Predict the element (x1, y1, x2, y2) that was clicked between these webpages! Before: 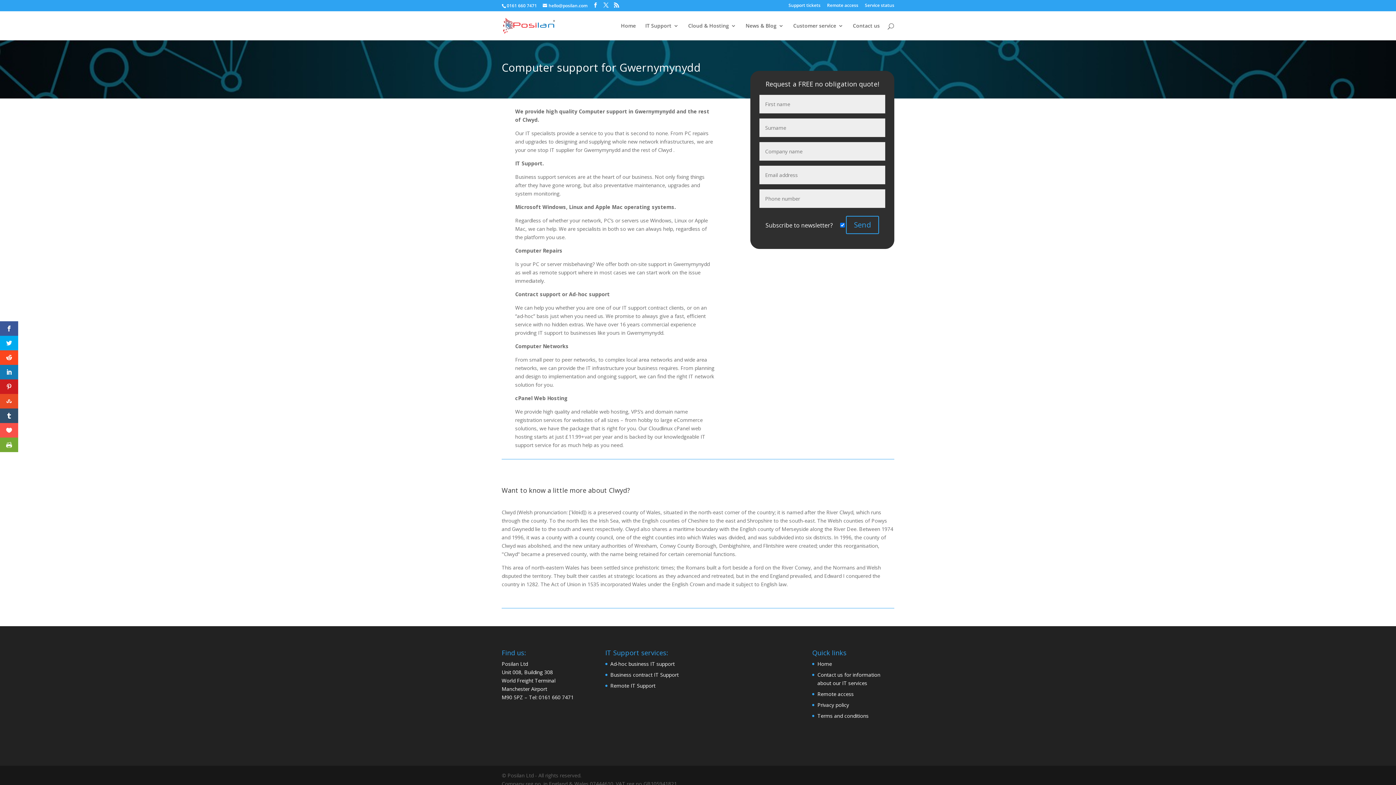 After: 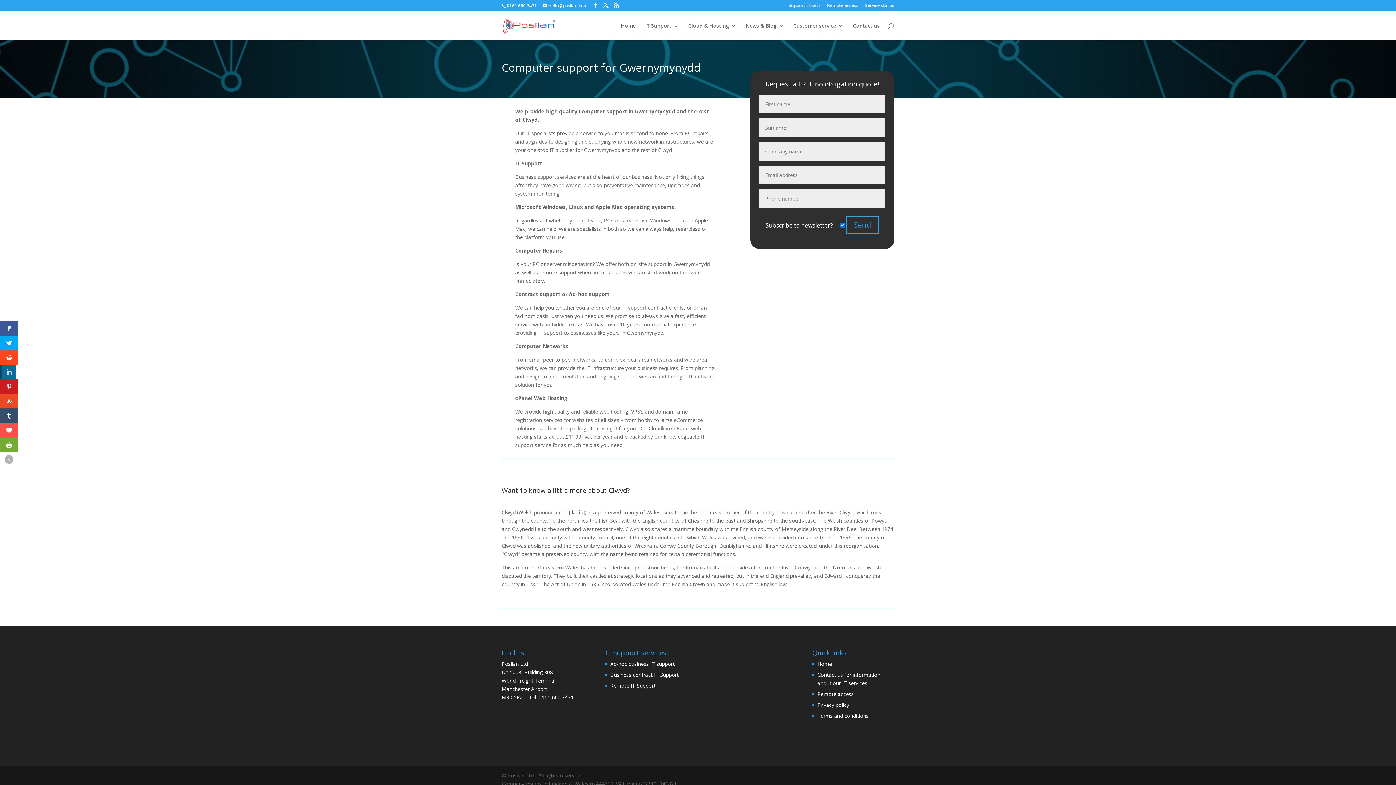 Action: bbox: (0, 365, 18, 379)